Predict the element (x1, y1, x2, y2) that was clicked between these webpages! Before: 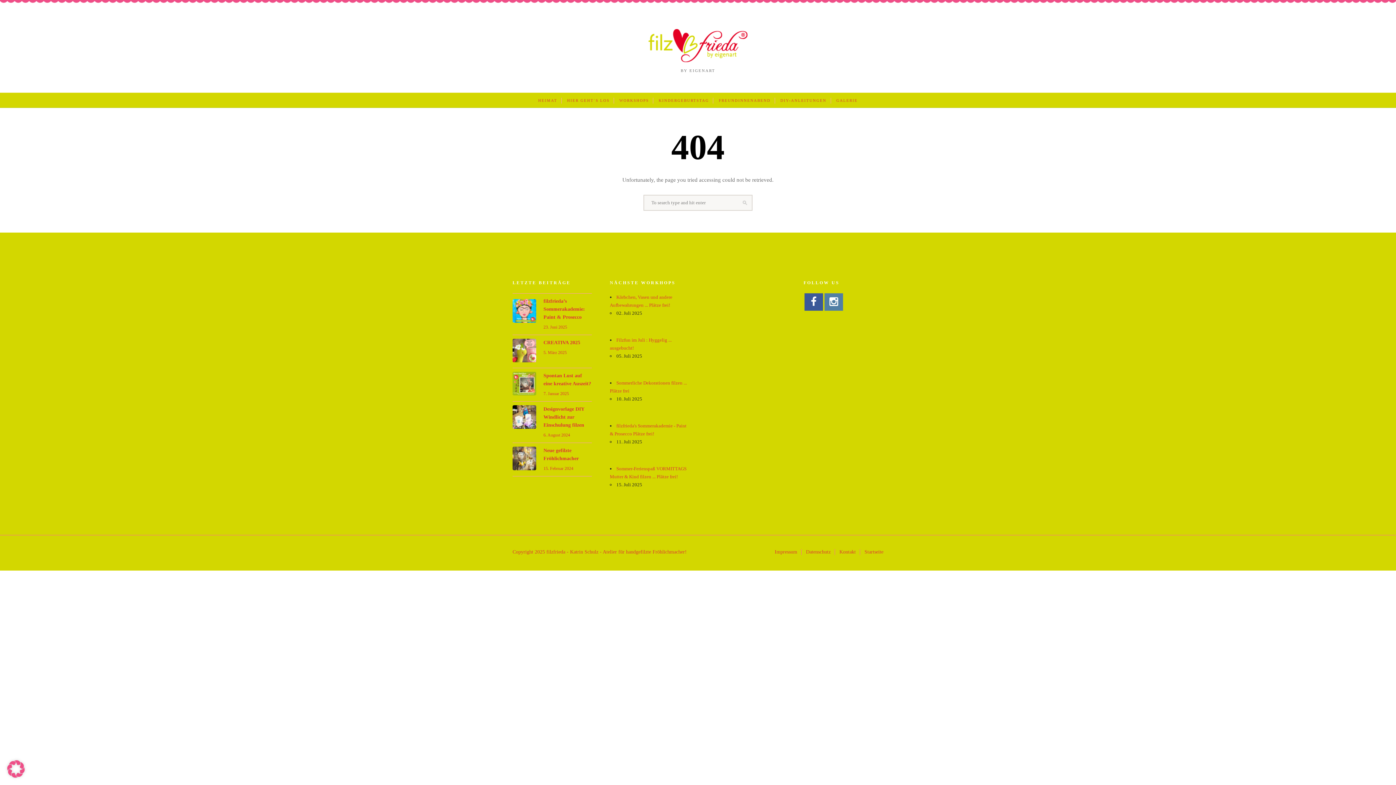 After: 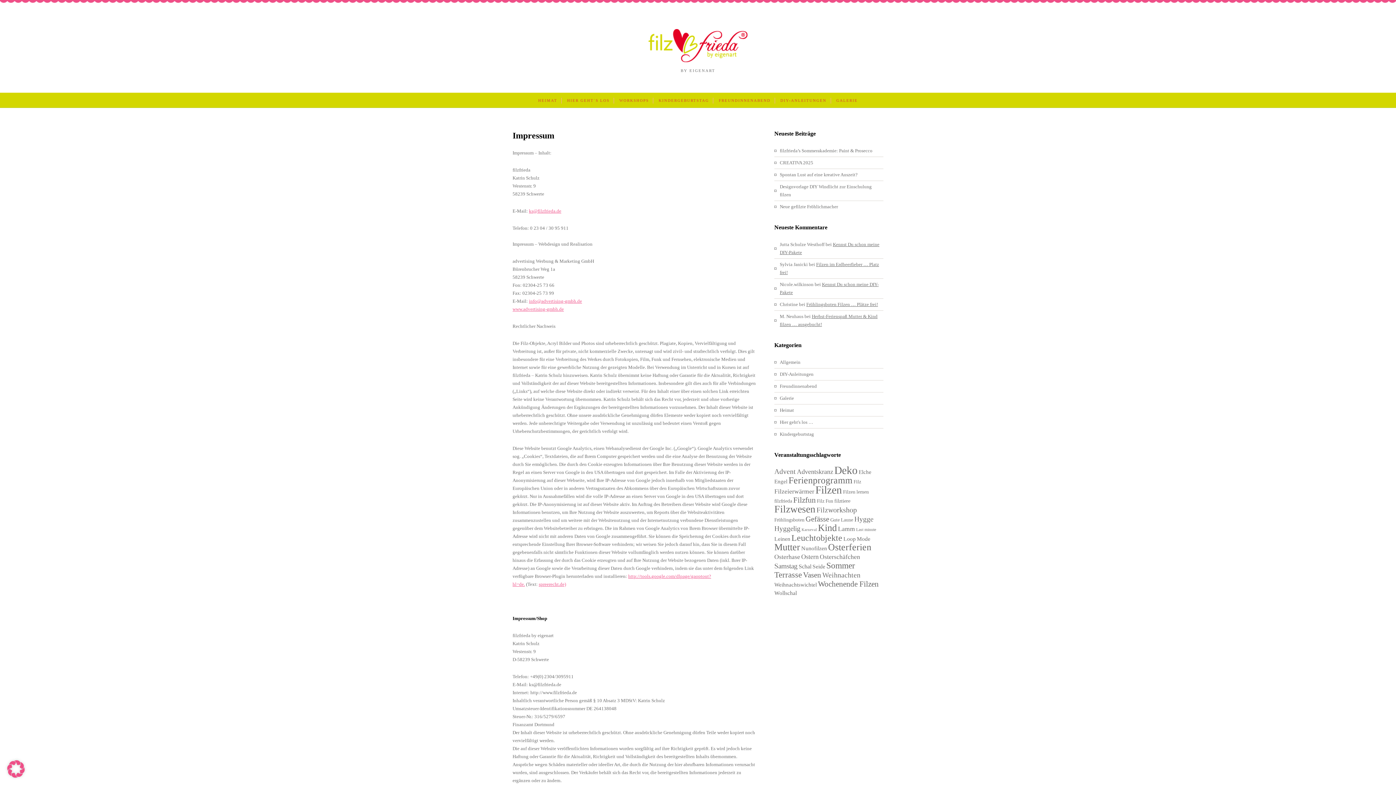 Action: label: Impressum bbox: (774, 548, 797, 556)